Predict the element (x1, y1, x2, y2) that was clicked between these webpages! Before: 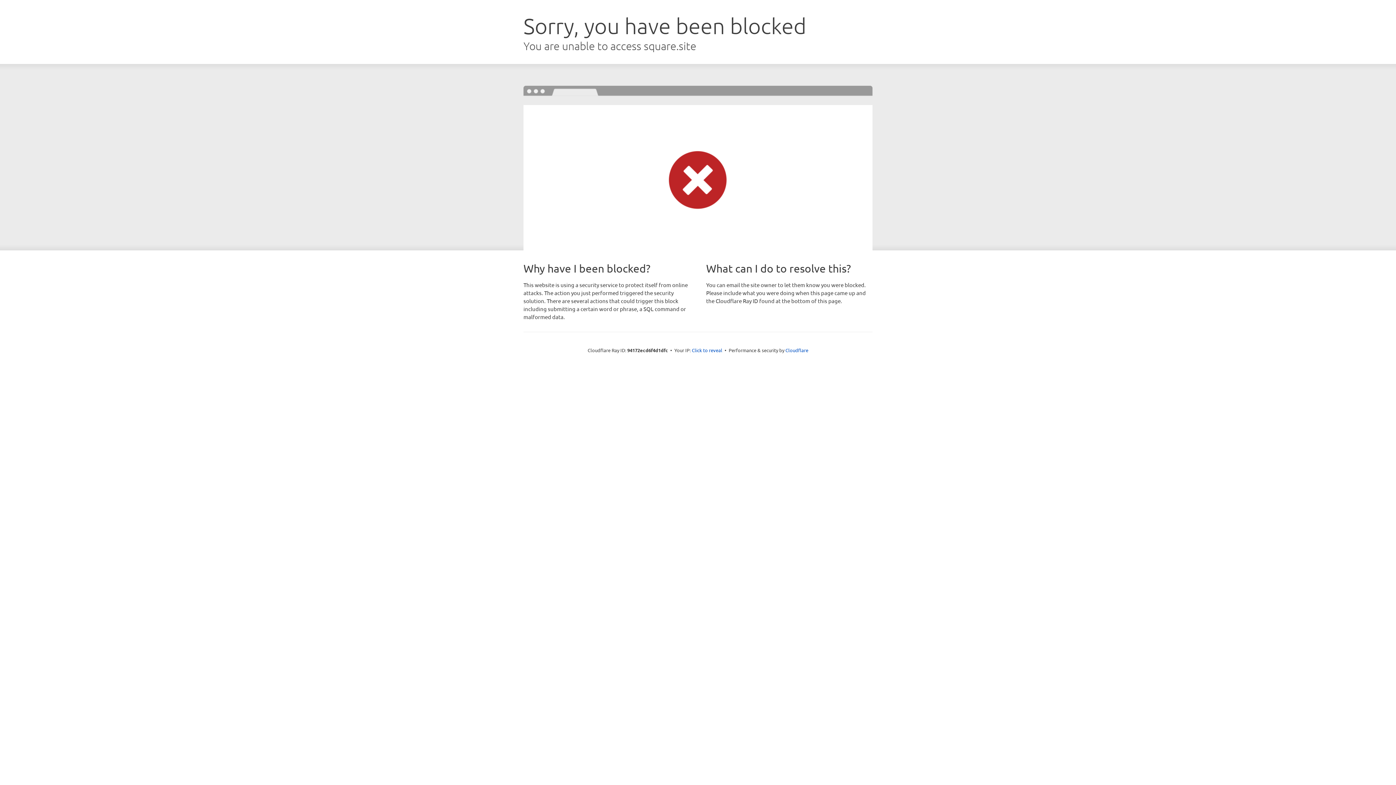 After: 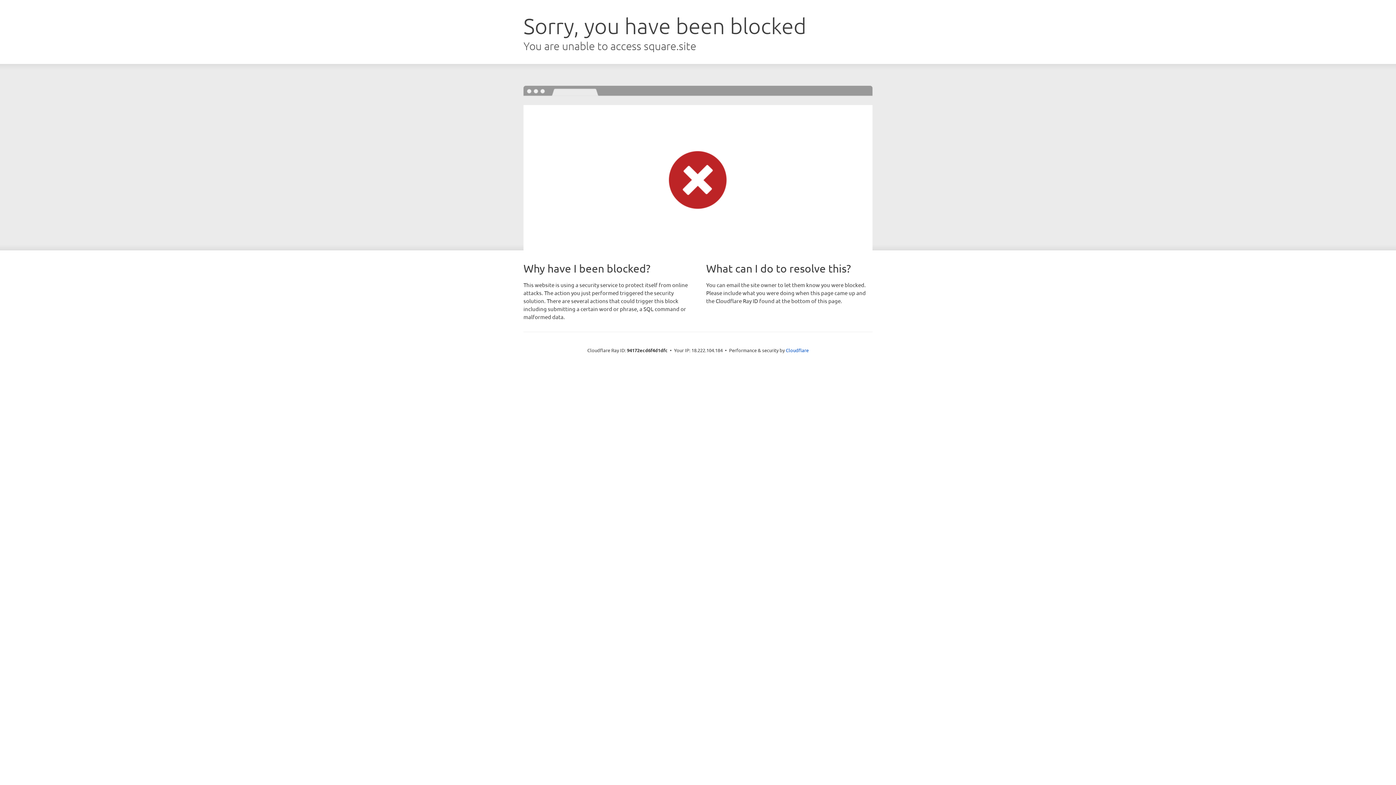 Action: label: Click to reveal bbox: (692, 346, 722, 353)